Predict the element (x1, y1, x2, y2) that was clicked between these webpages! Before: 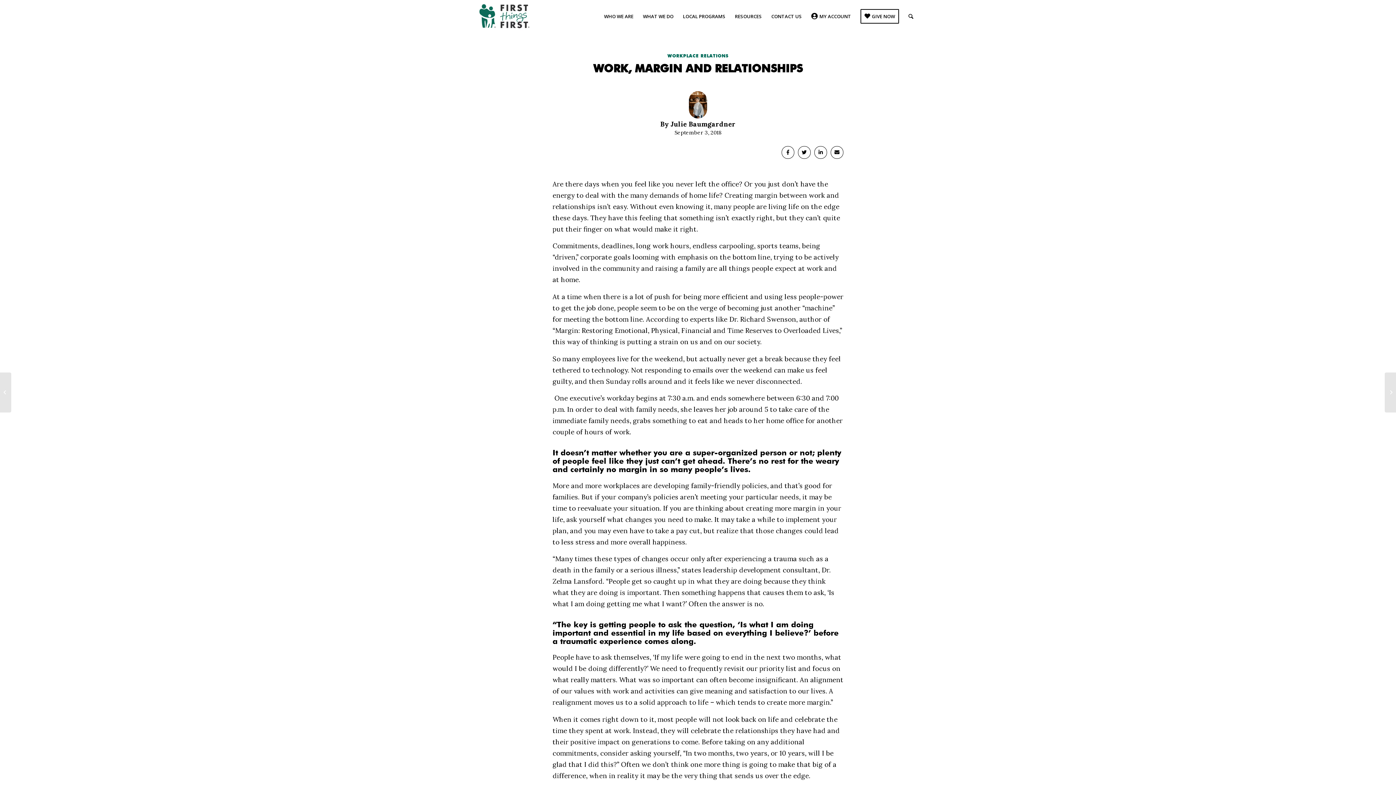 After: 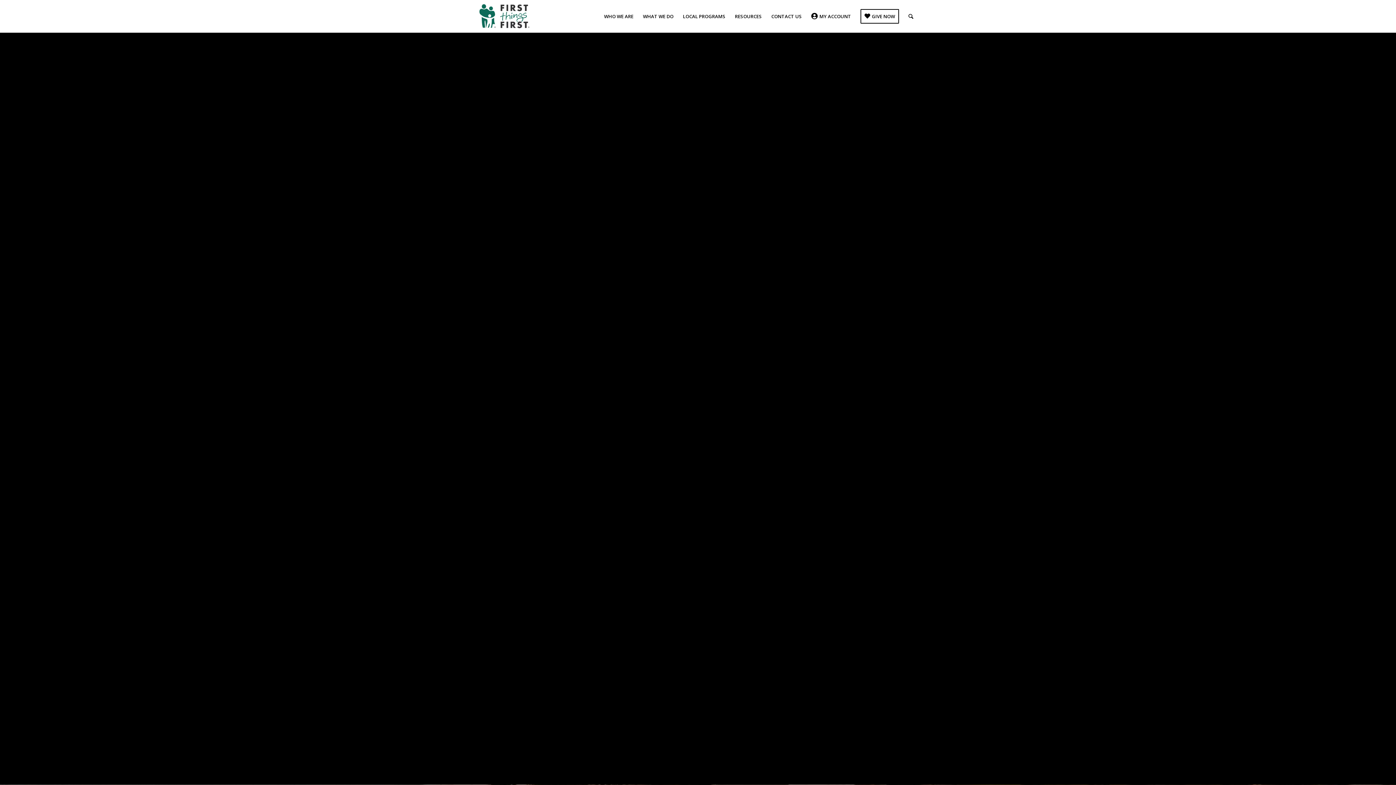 Action: label: First Things First bbox: (478, 0, 530, 32)